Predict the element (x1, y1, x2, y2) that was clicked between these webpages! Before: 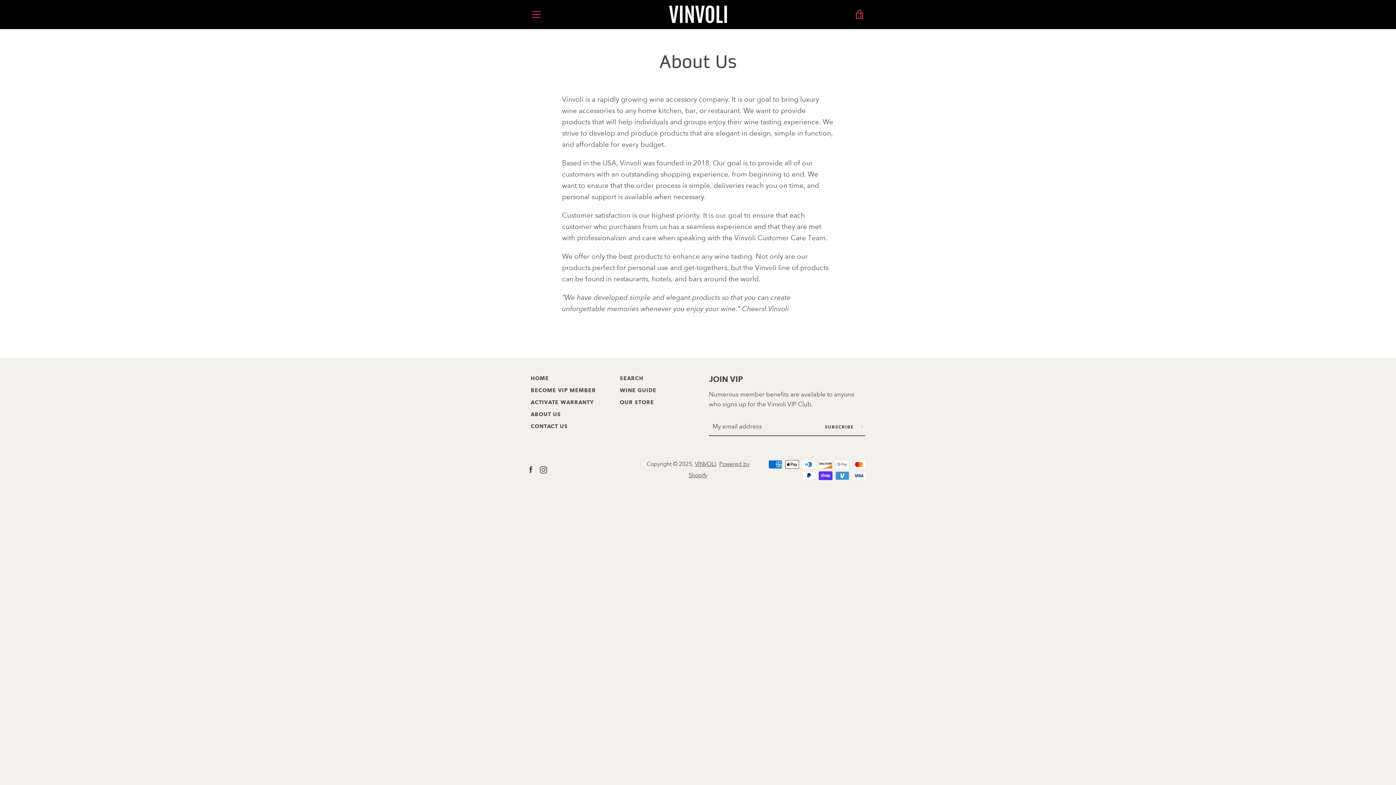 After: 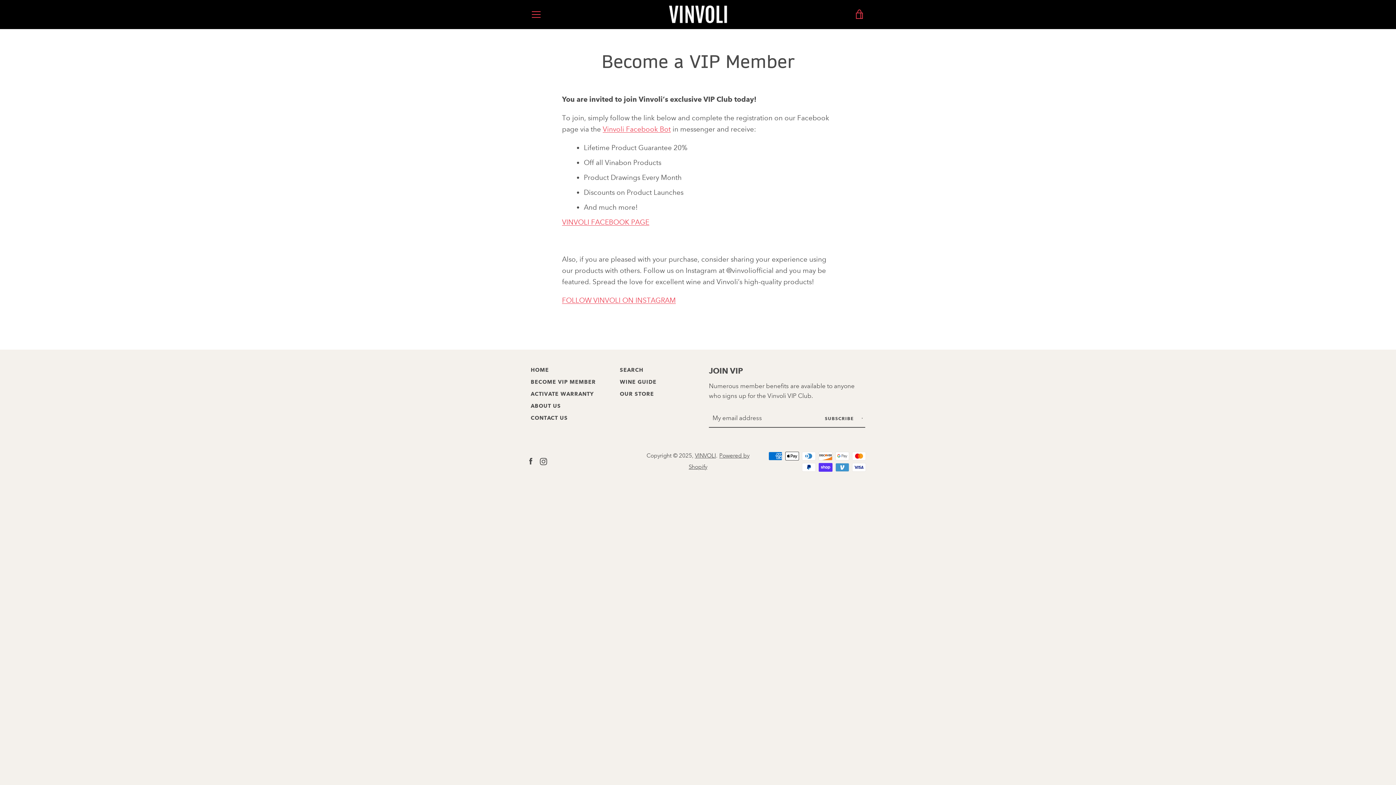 Action: bbox: (530, 387, 596, 393) label: BECOME VIP MEMBER